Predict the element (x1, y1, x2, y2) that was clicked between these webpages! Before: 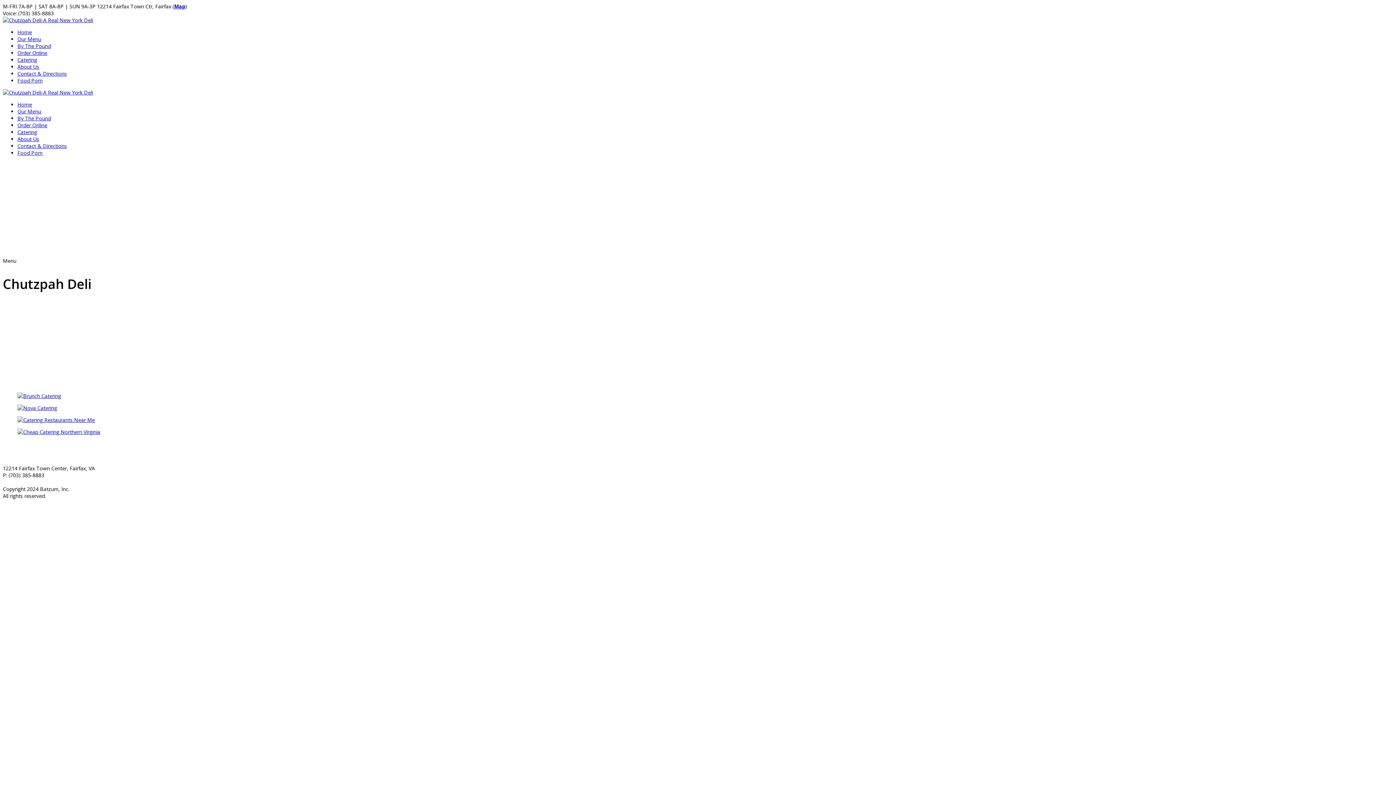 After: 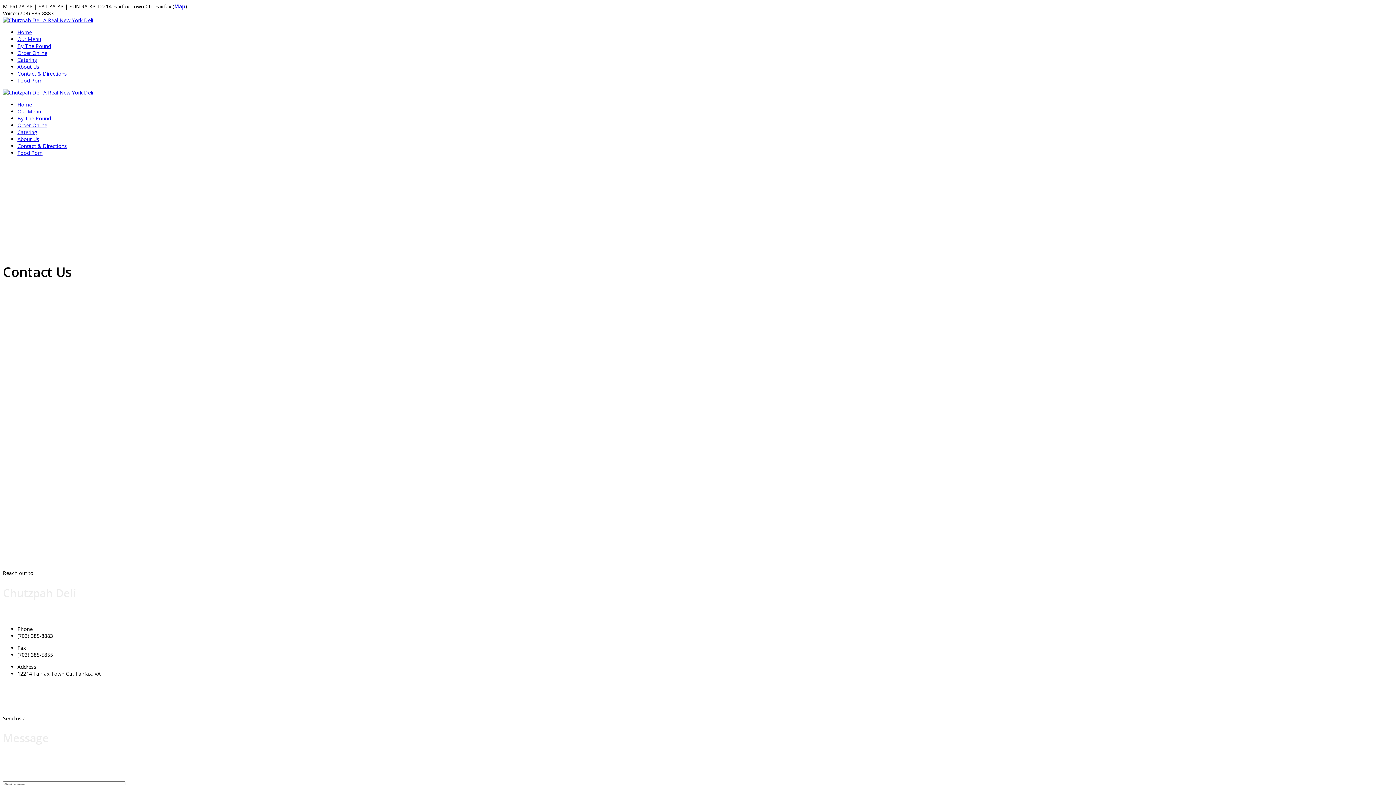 Action: bbox: (17, 70, 66, 77) label: Contact & Directions